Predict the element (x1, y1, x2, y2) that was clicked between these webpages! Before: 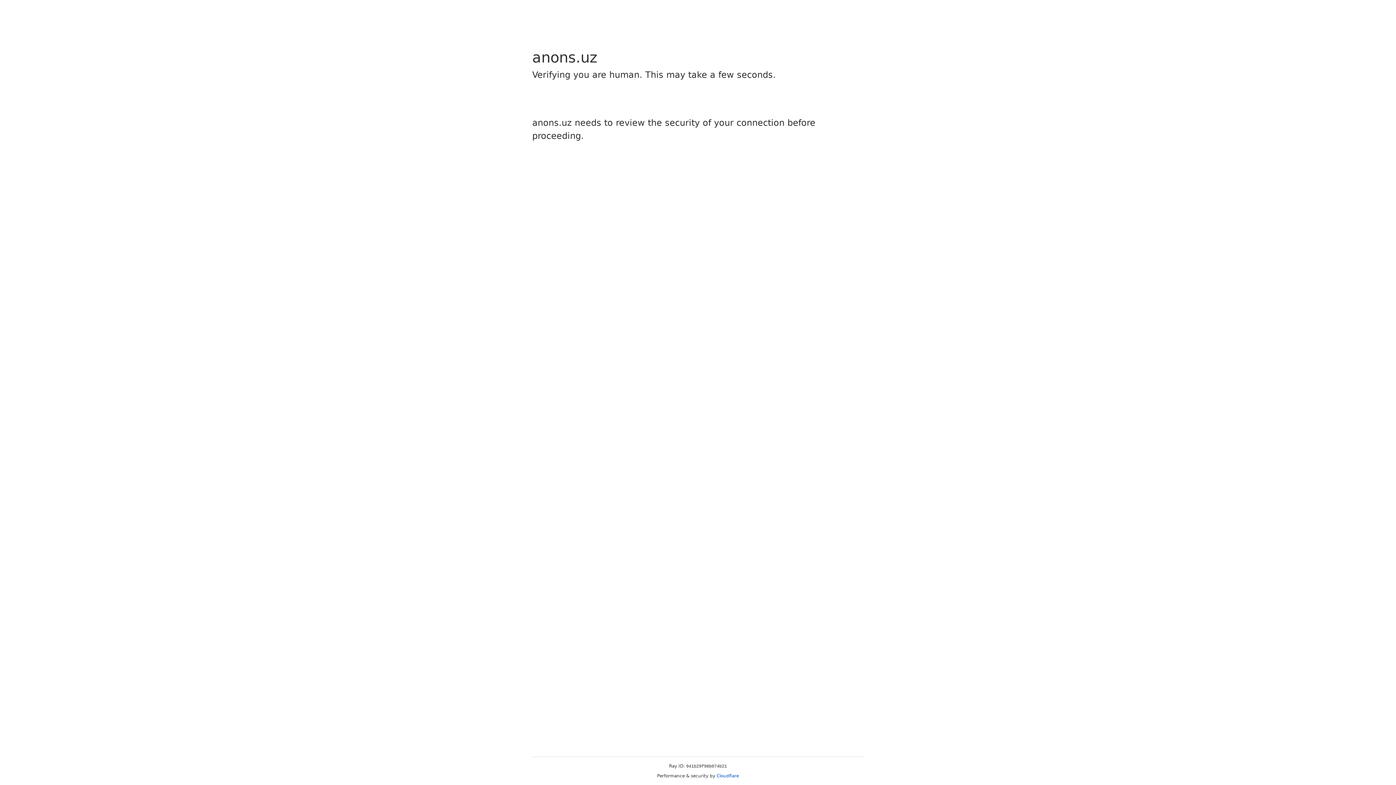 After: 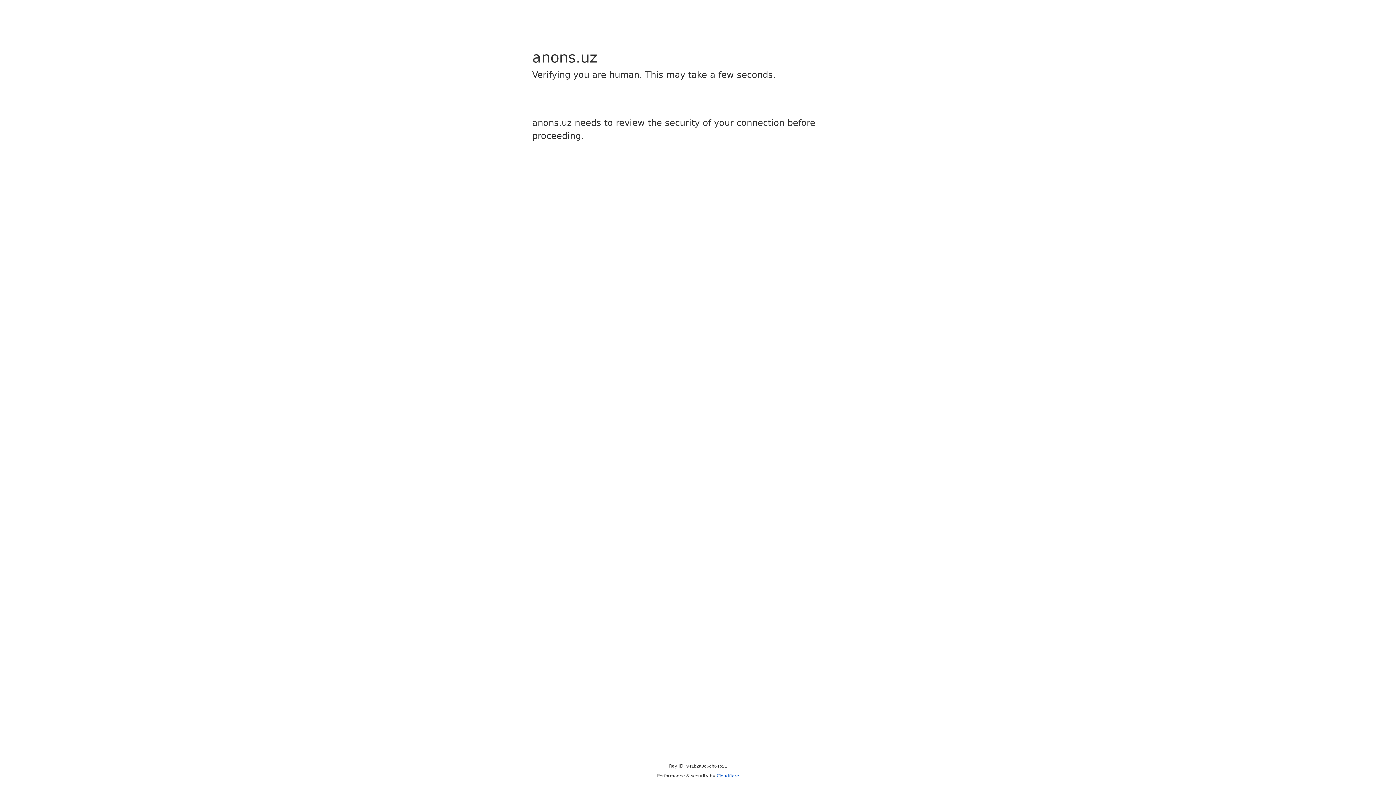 Action: label: Cloudflare bbox: (716, 773, 739, 778)